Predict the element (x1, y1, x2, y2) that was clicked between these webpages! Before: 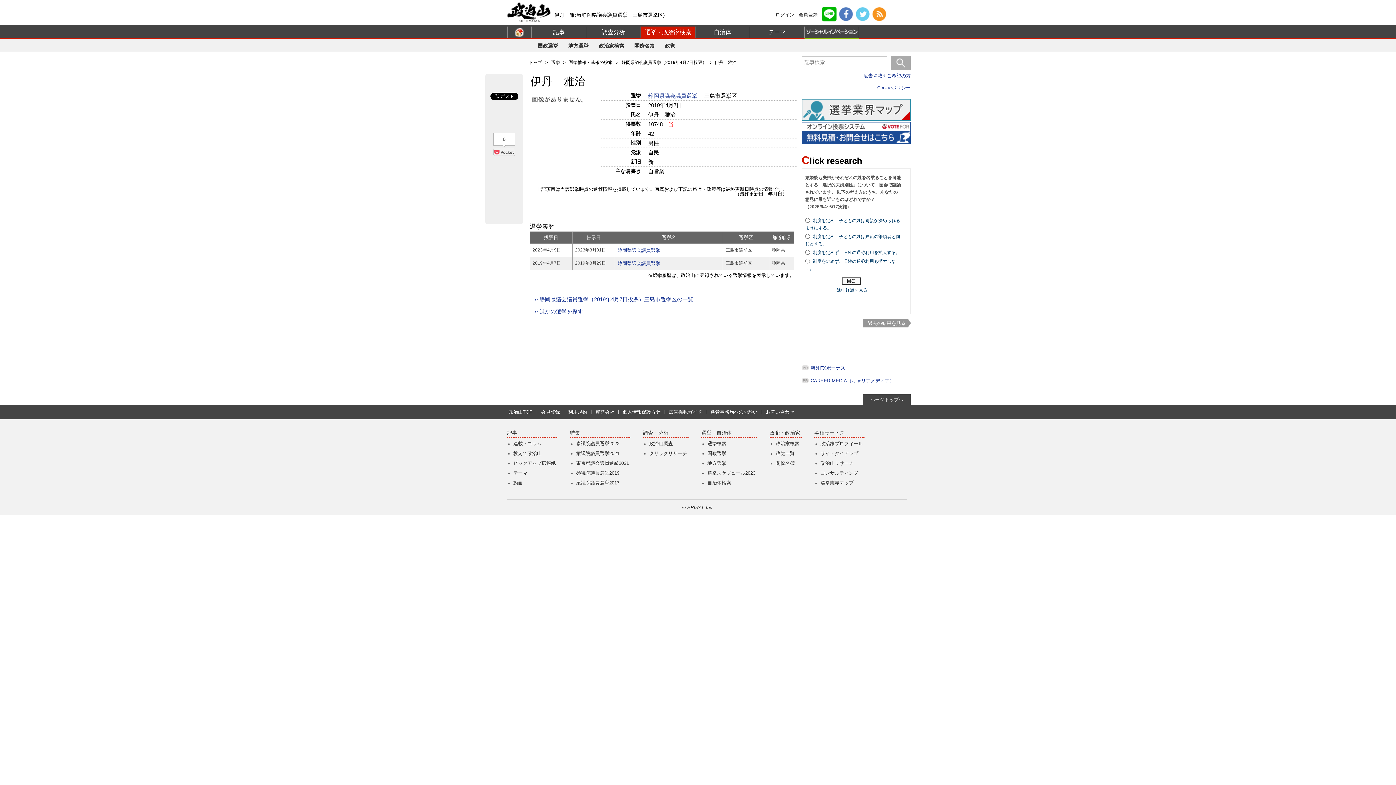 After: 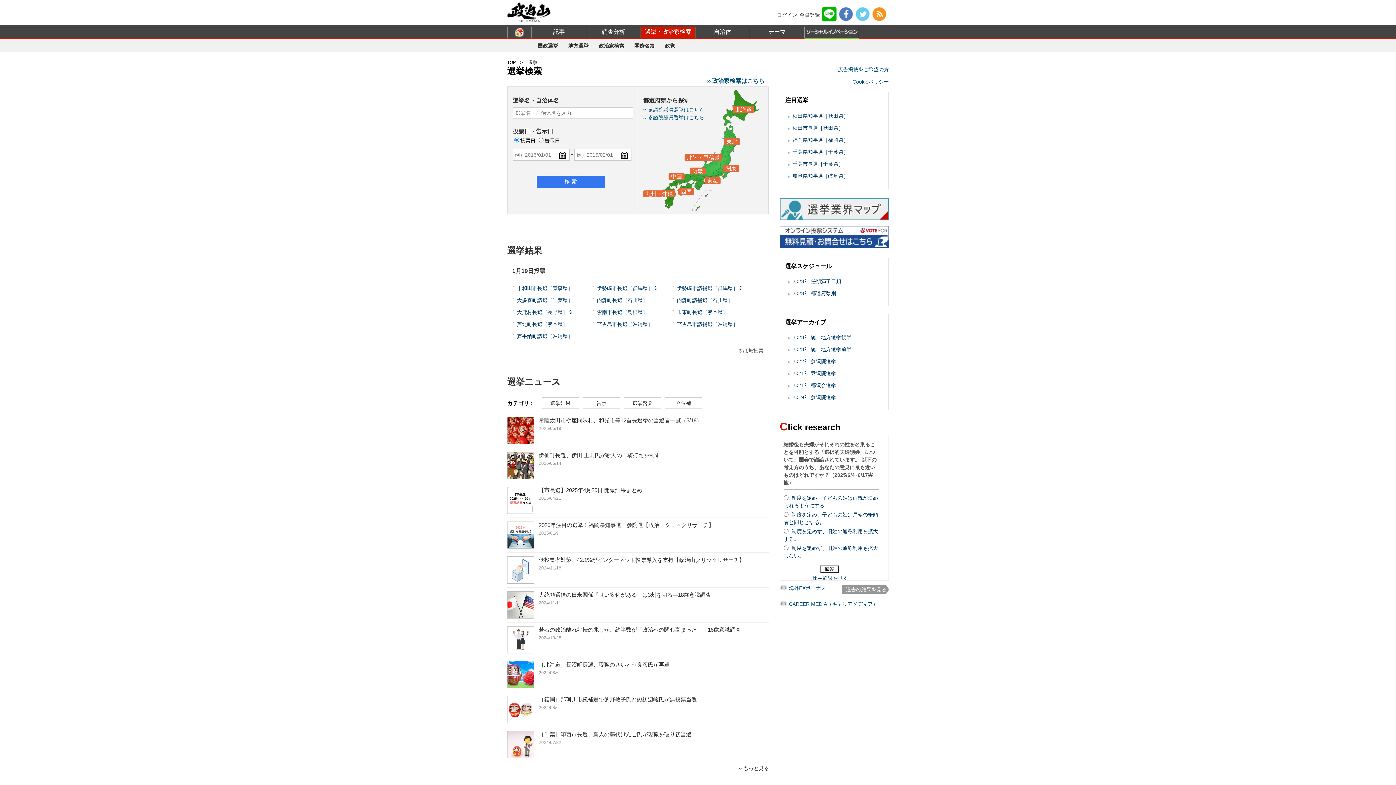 Action: label: 選挙・自治体 bbox: (701, 430, 757, 437)